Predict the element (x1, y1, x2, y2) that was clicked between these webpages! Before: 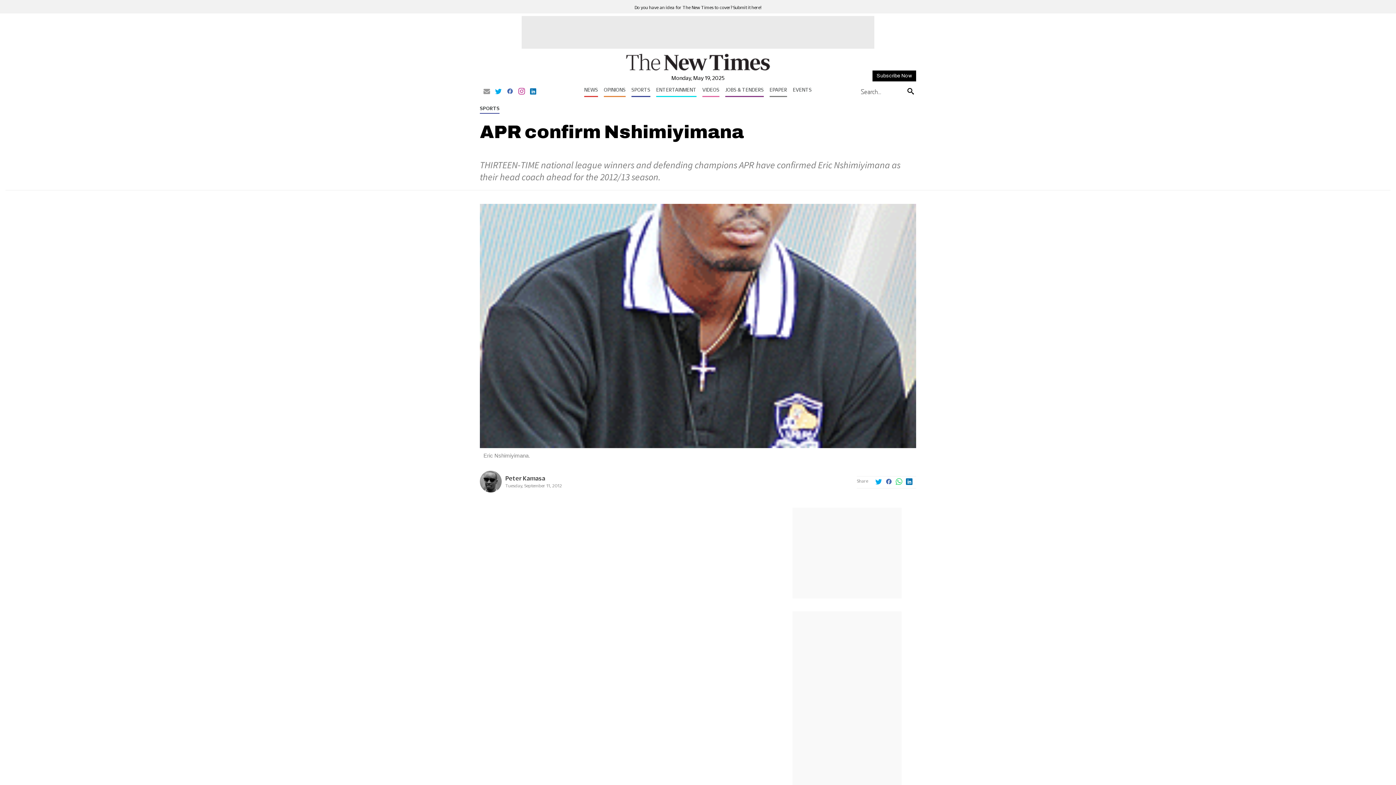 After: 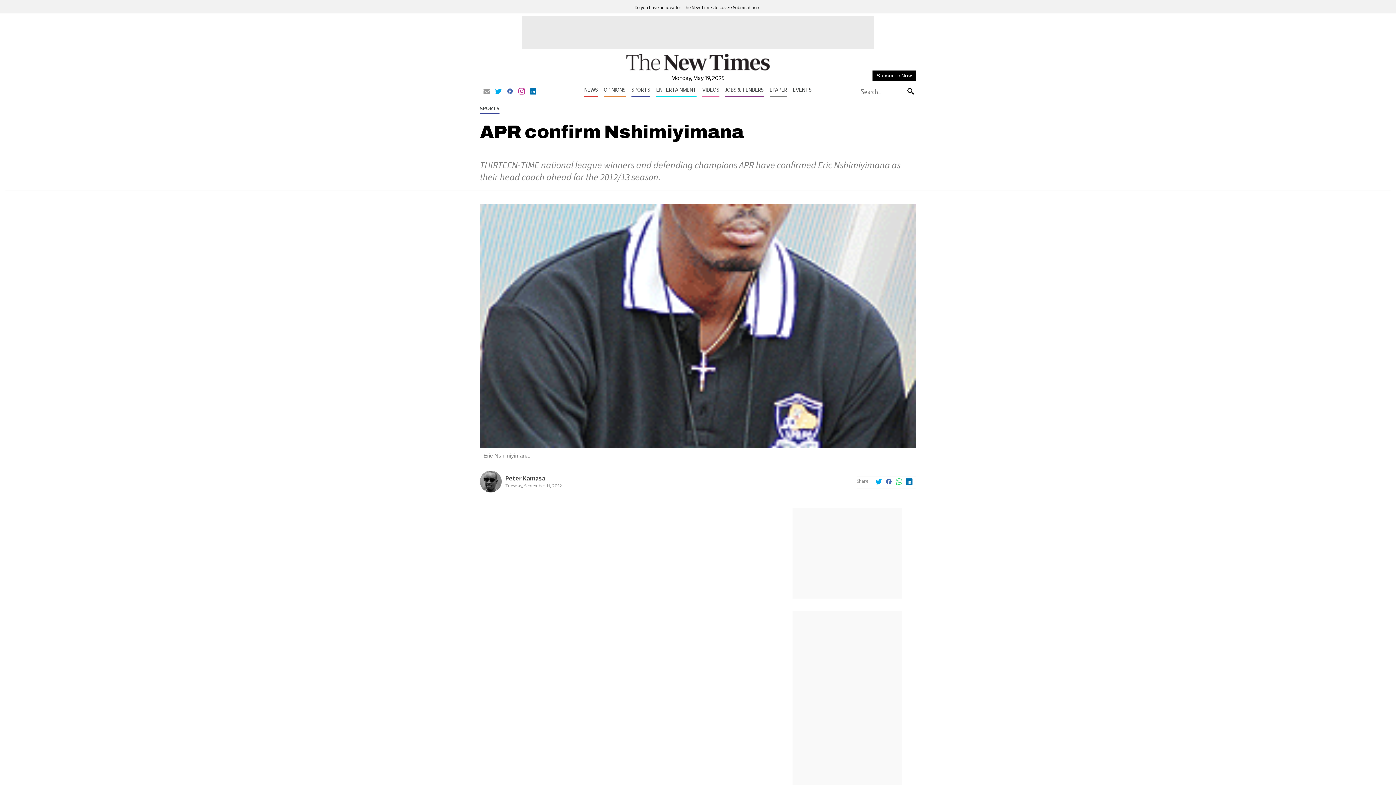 Action: bbox: (885, 478, 892, 486)